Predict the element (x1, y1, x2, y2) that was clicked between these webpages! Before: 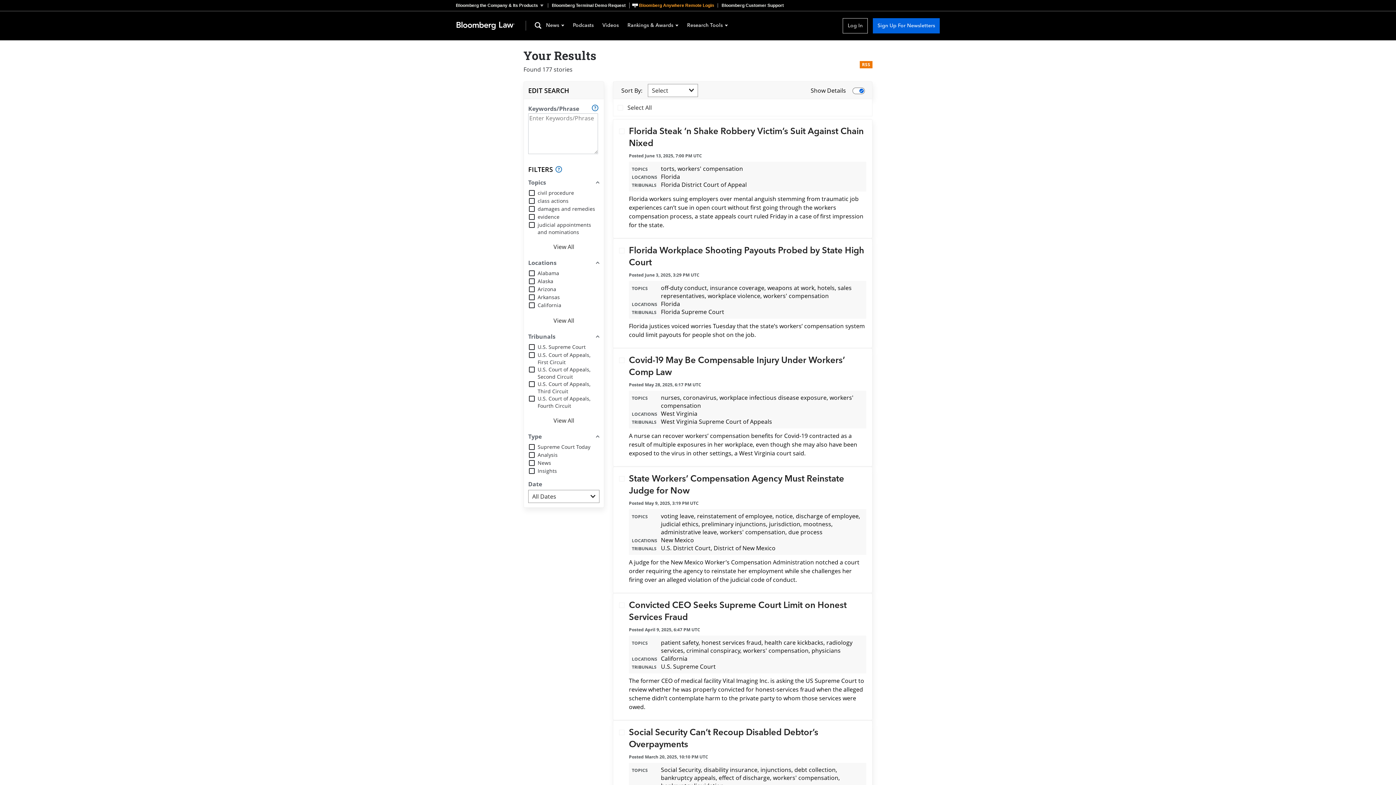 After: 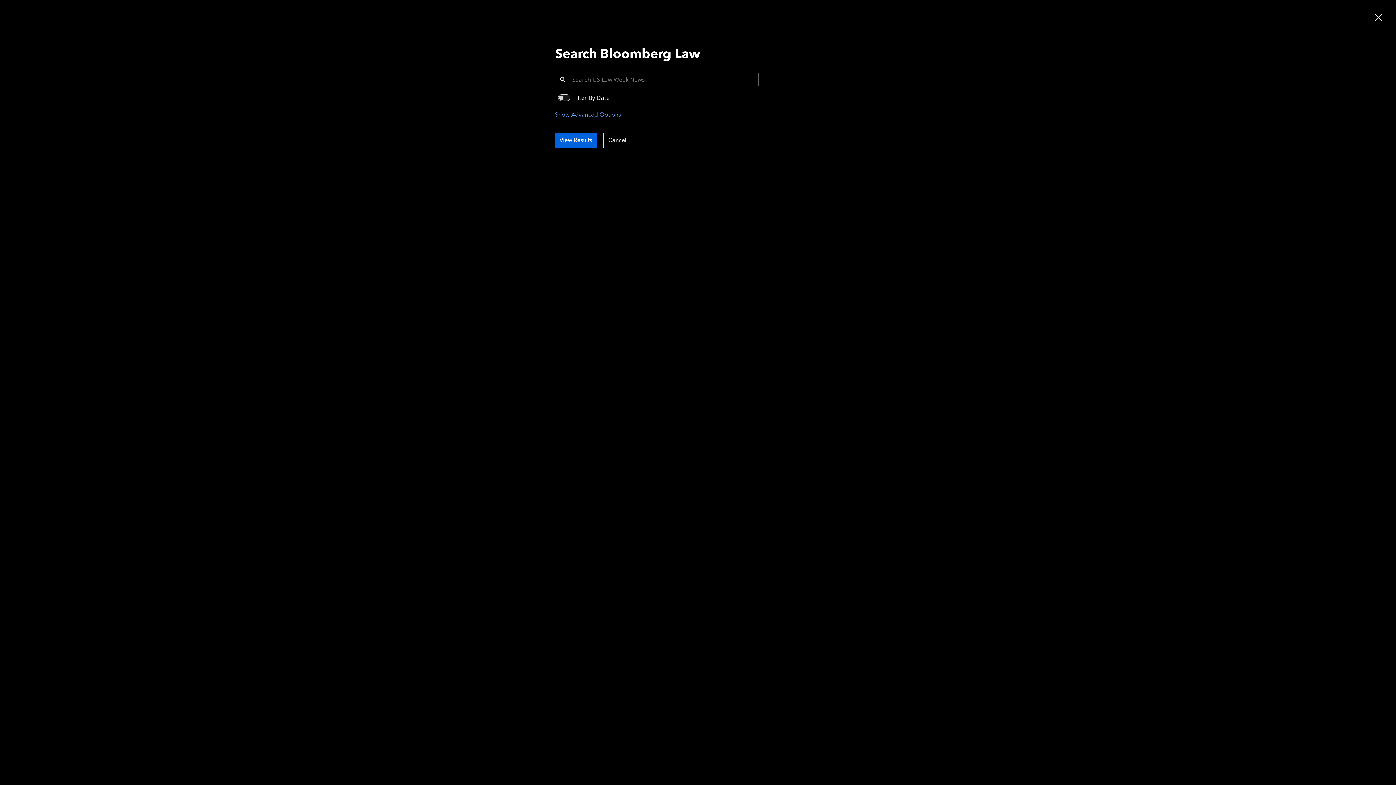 Action: bbox: (525, 20, 541, 30)